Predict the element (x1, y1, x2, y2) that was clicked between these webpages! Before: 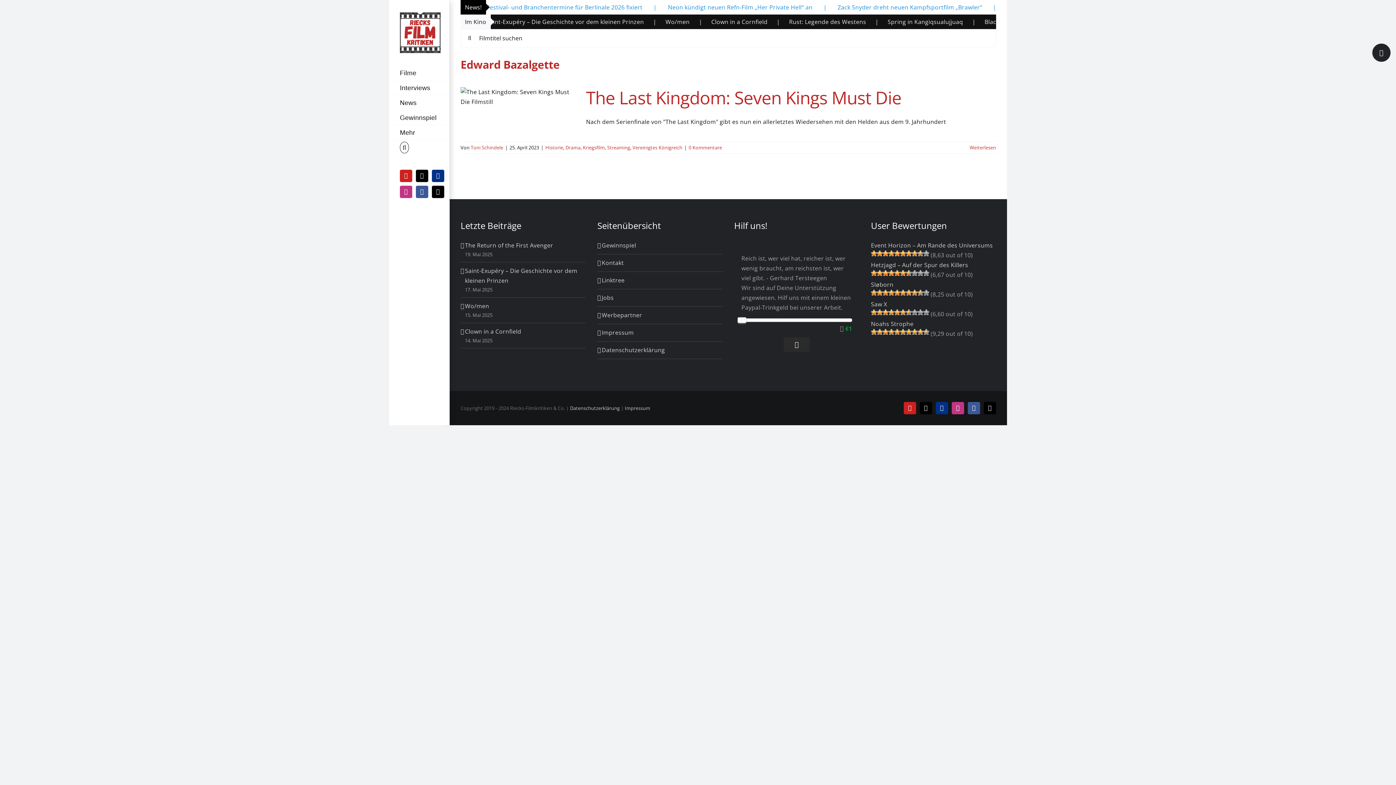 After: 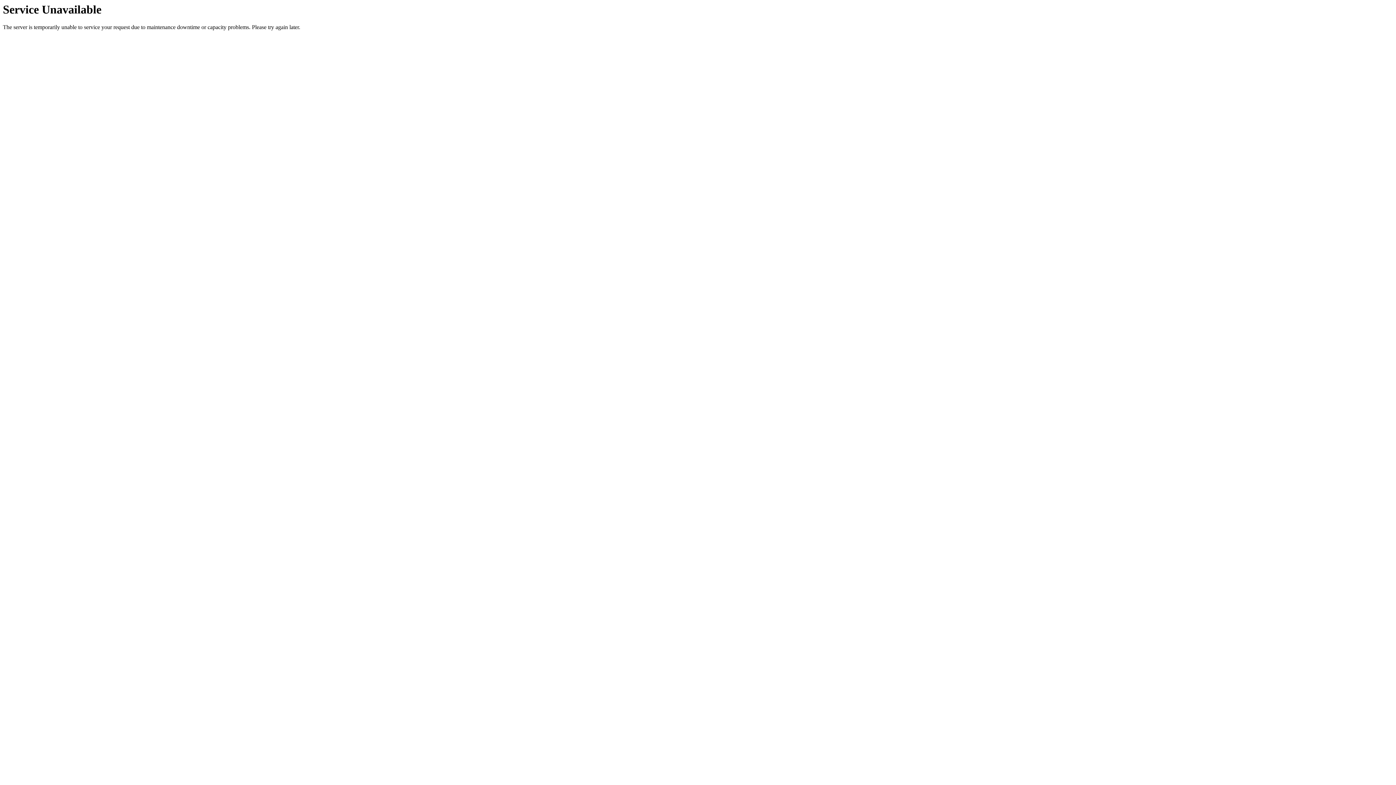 Action: label: Werbepartner bbox: (601, 310, 719, 320)